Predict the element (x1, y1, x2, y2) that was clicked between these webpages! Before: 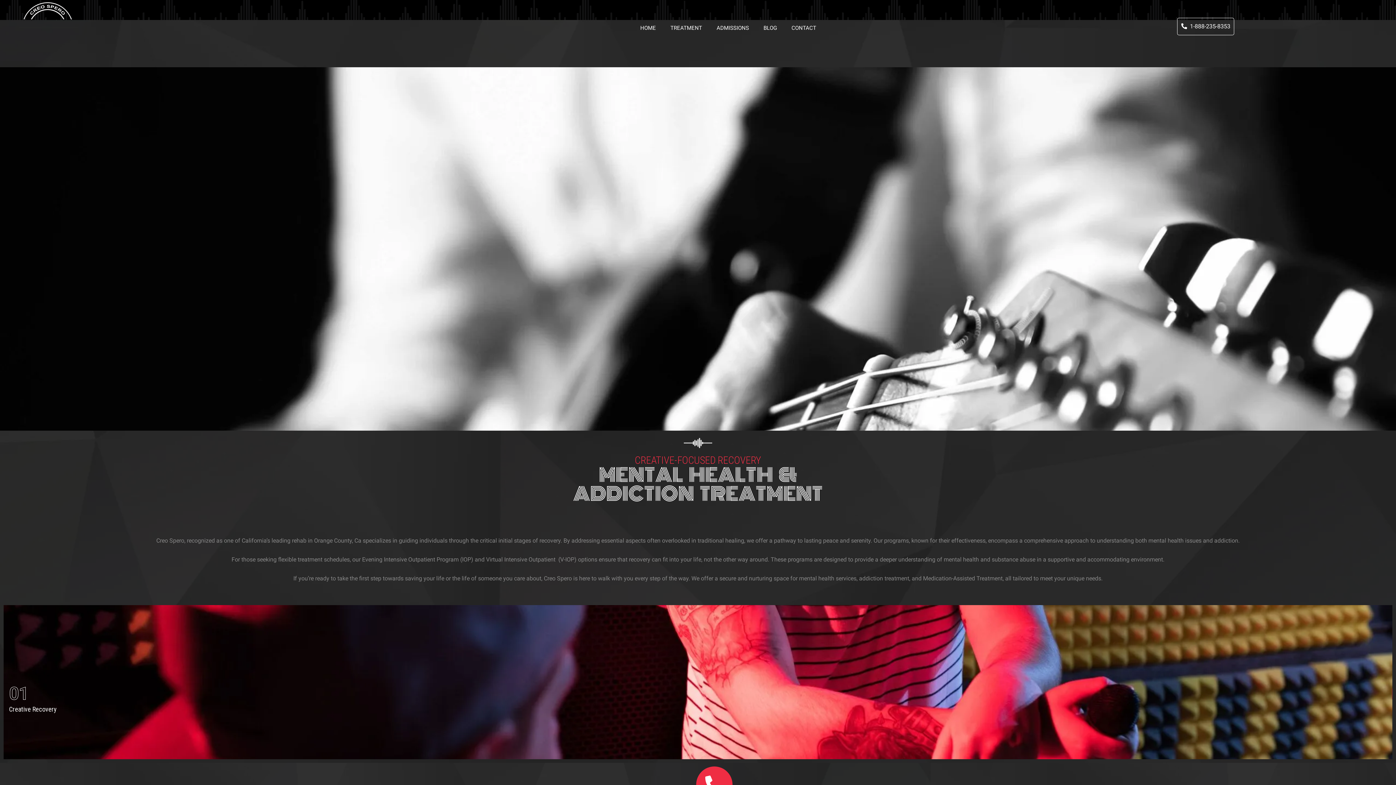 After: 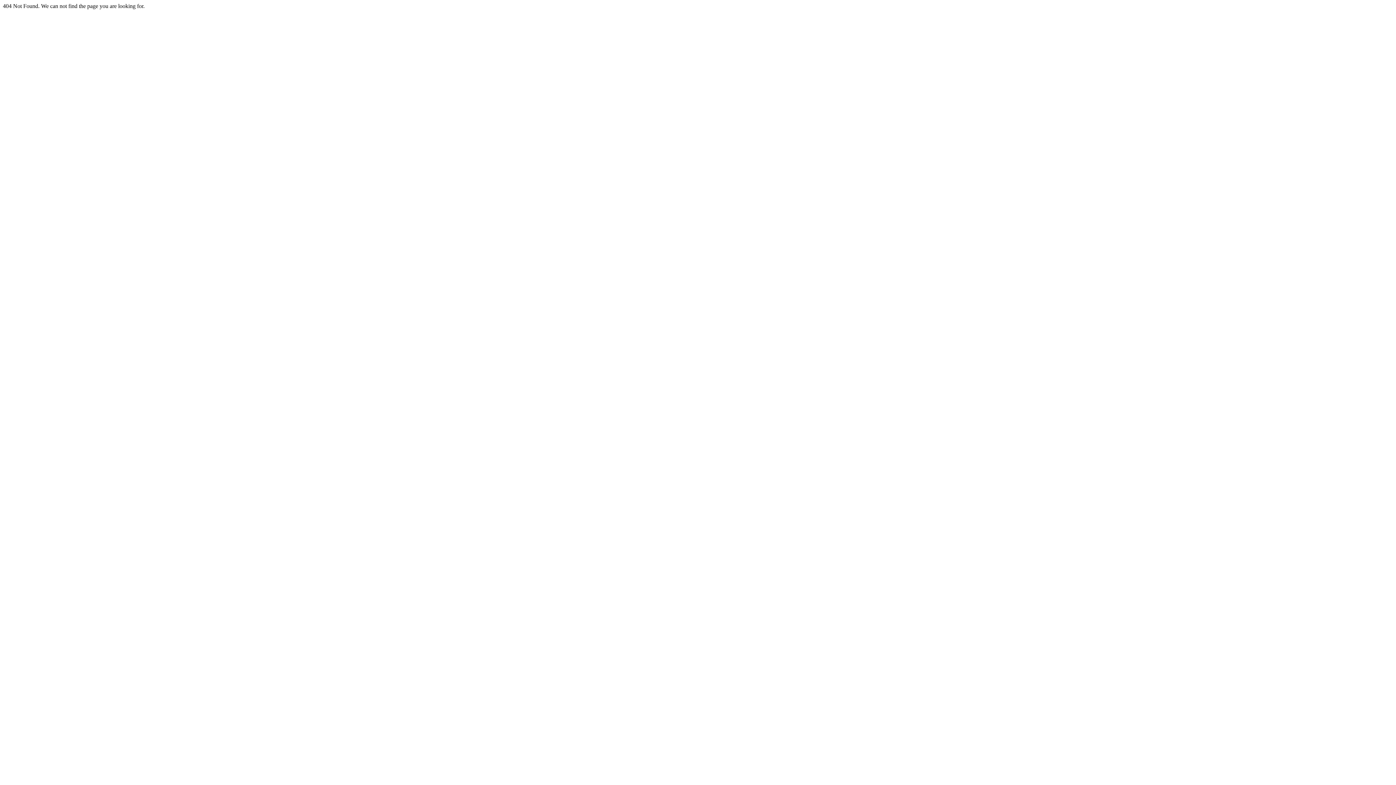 Action: bbox: (663, 19, 709, 36) label: TREATMENT